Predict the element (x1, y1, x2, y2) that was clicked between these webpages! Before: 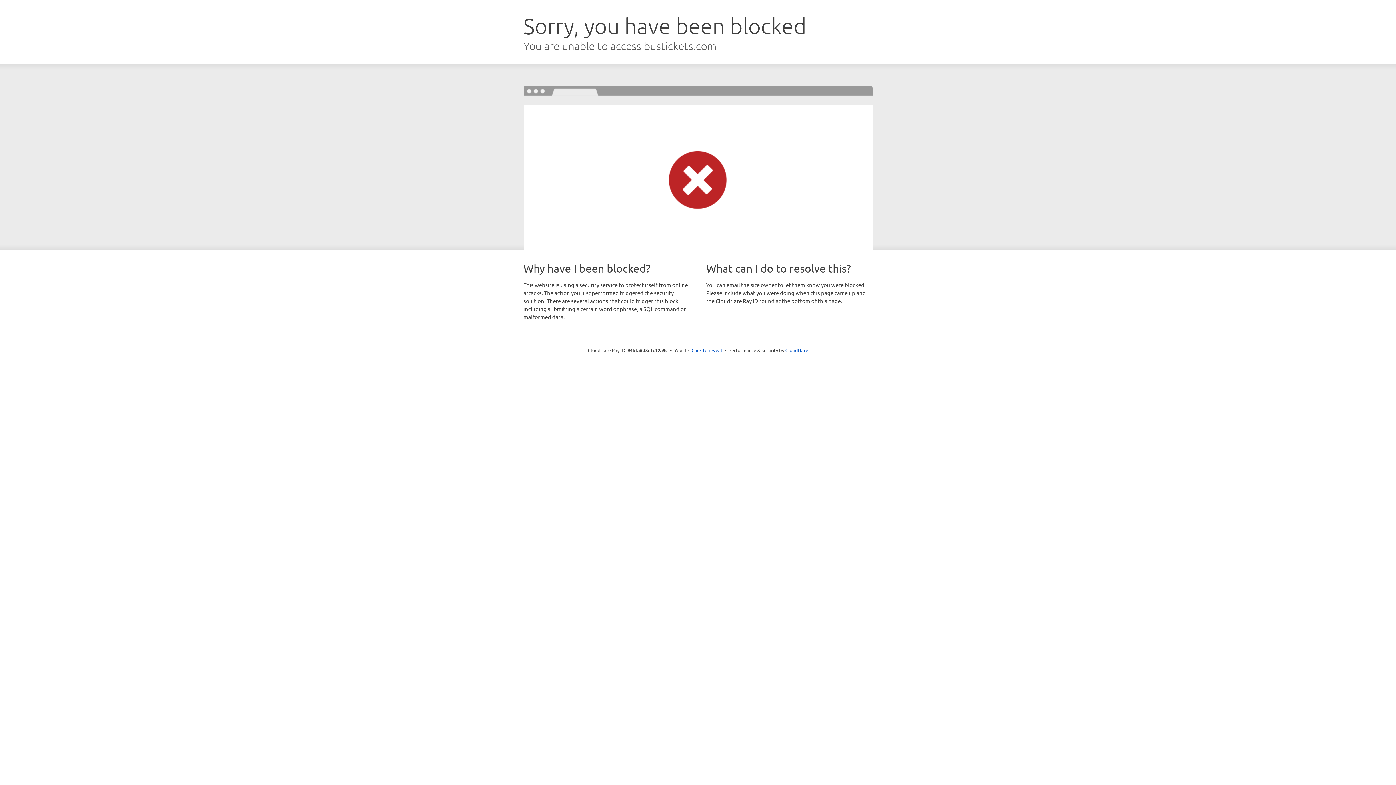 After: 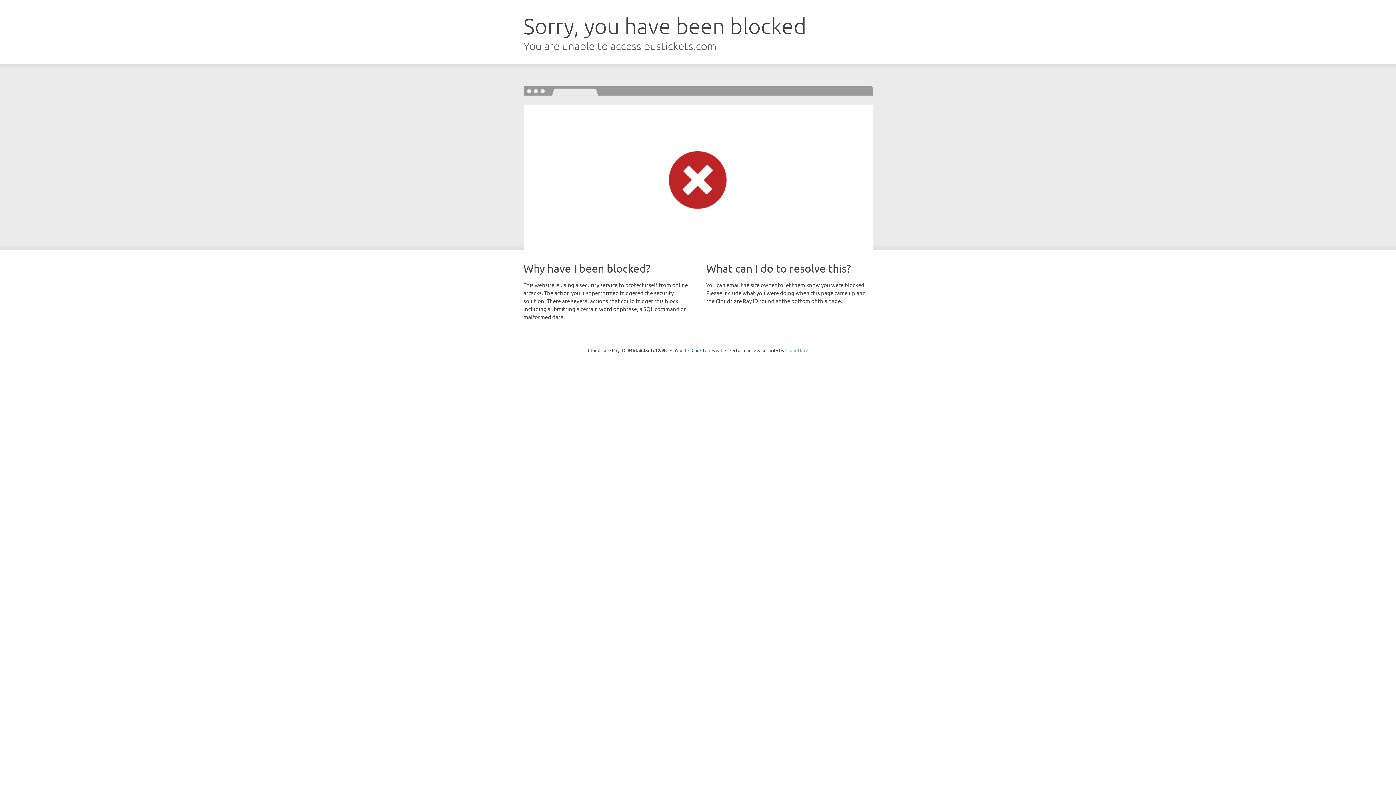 Action: bbox: (785, 347, 808, 353) label: Cloudflare